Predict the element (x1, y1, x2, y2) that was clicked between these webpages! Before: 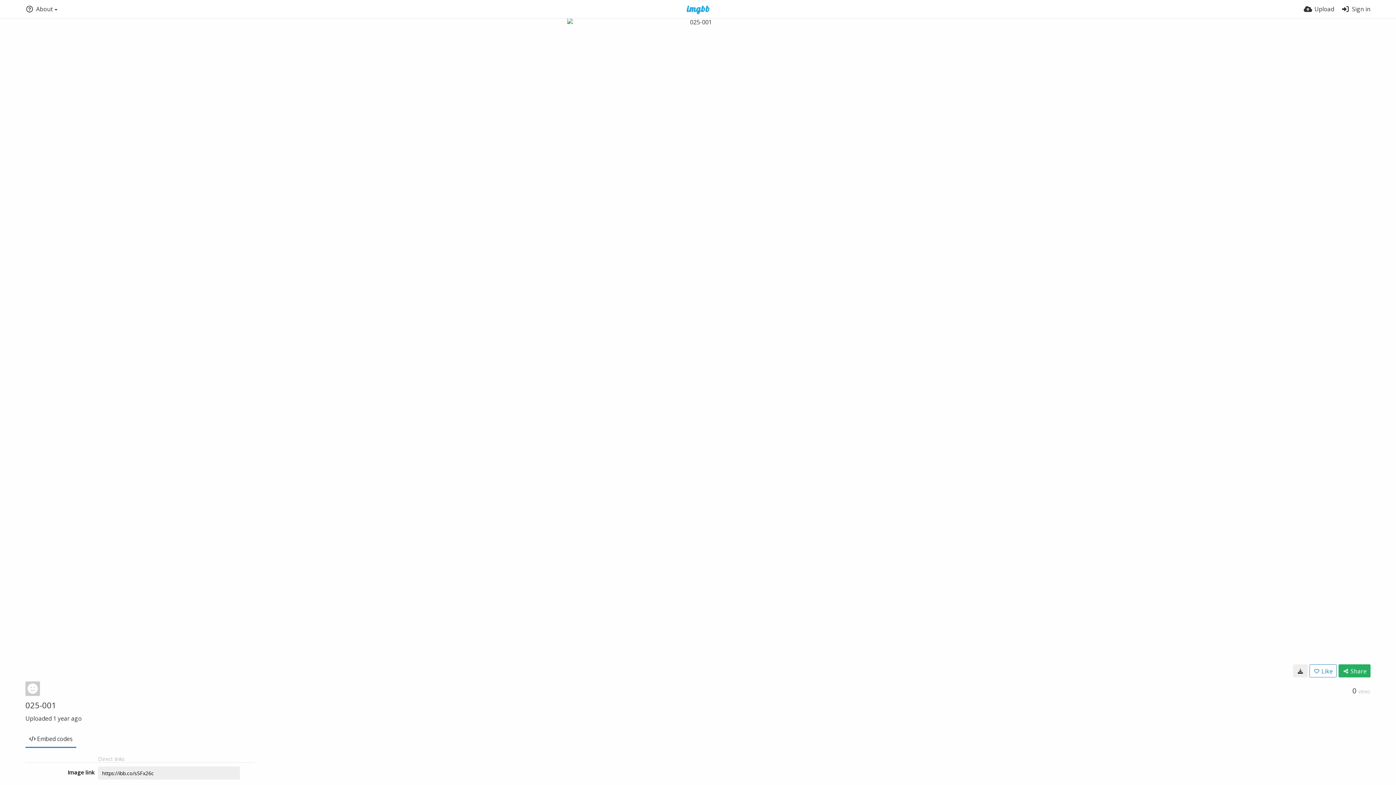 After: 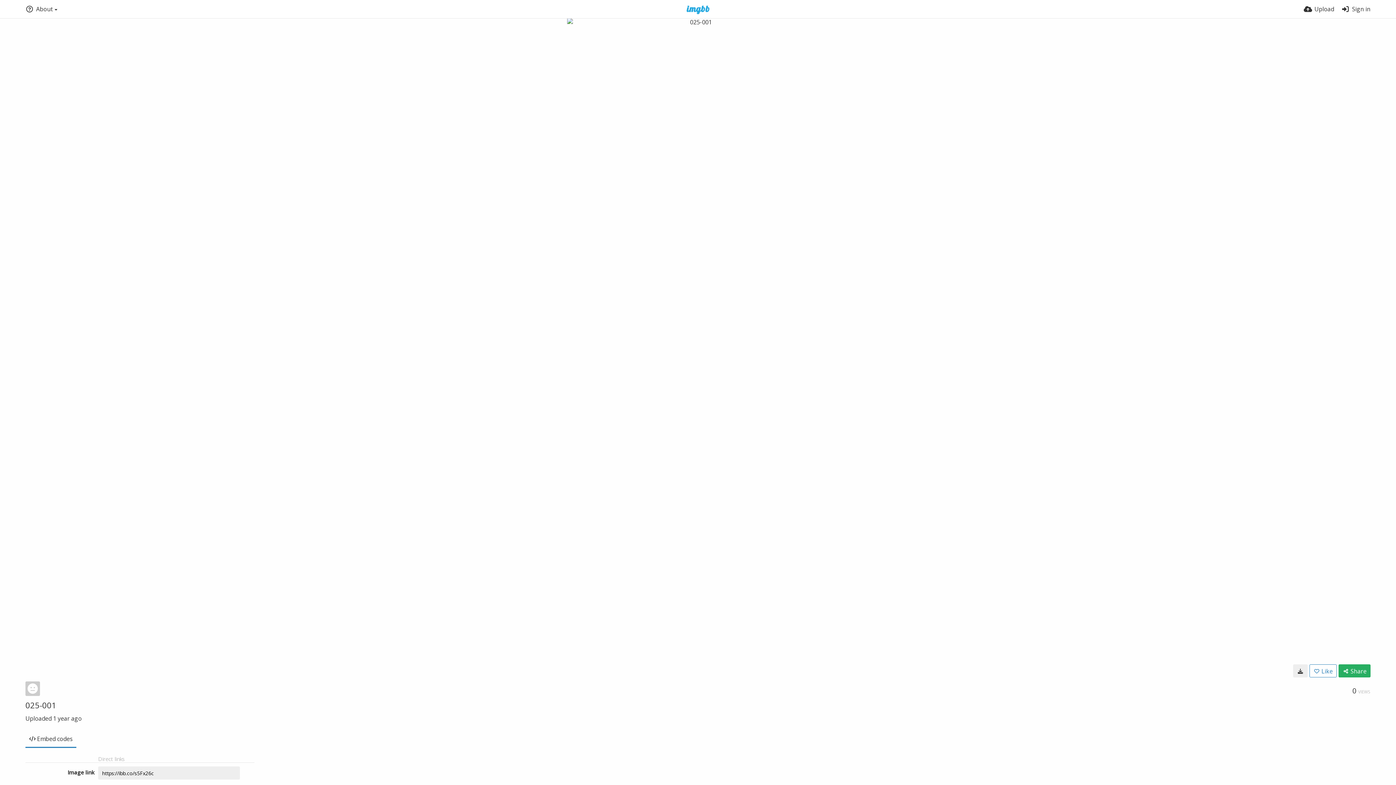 Action: bbox: (25, 730, 76, 748) label: Embed codes